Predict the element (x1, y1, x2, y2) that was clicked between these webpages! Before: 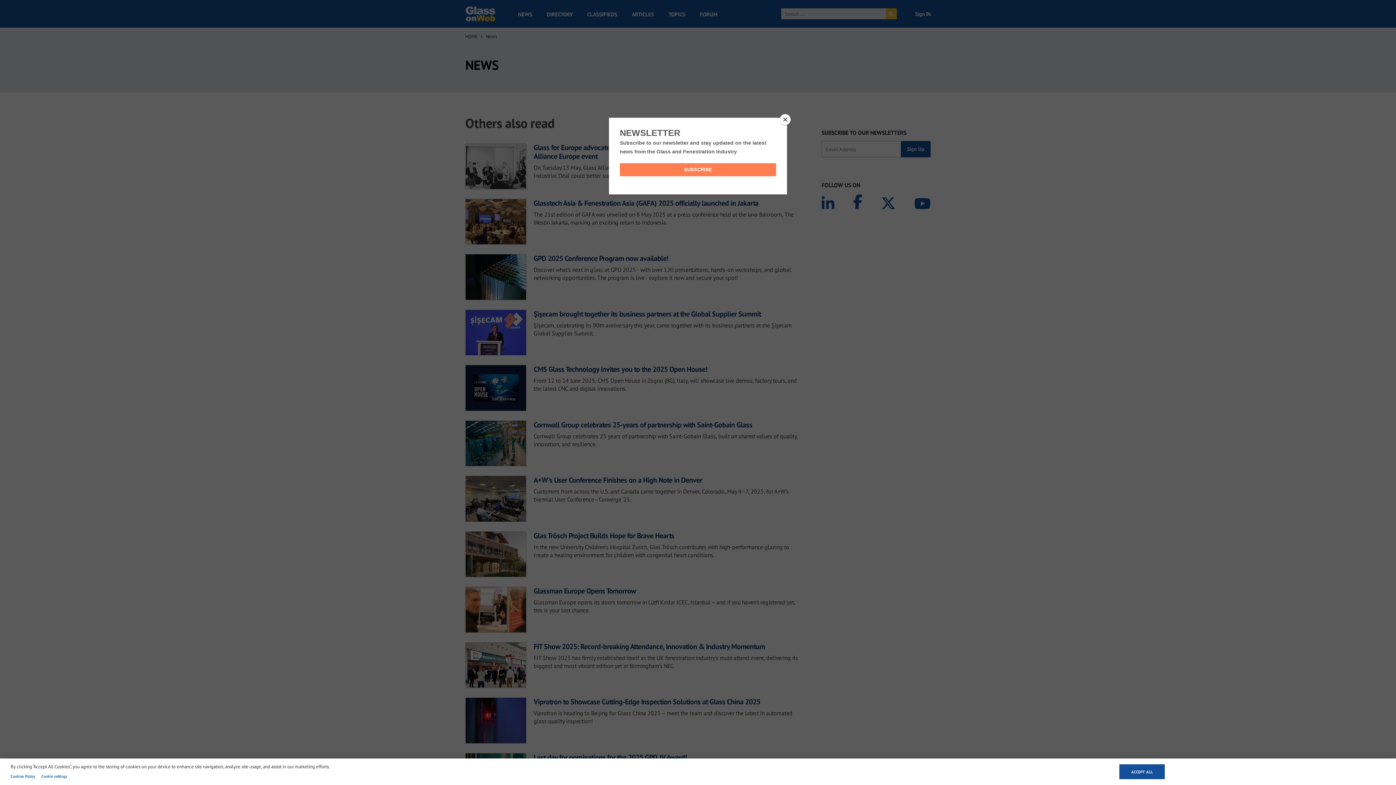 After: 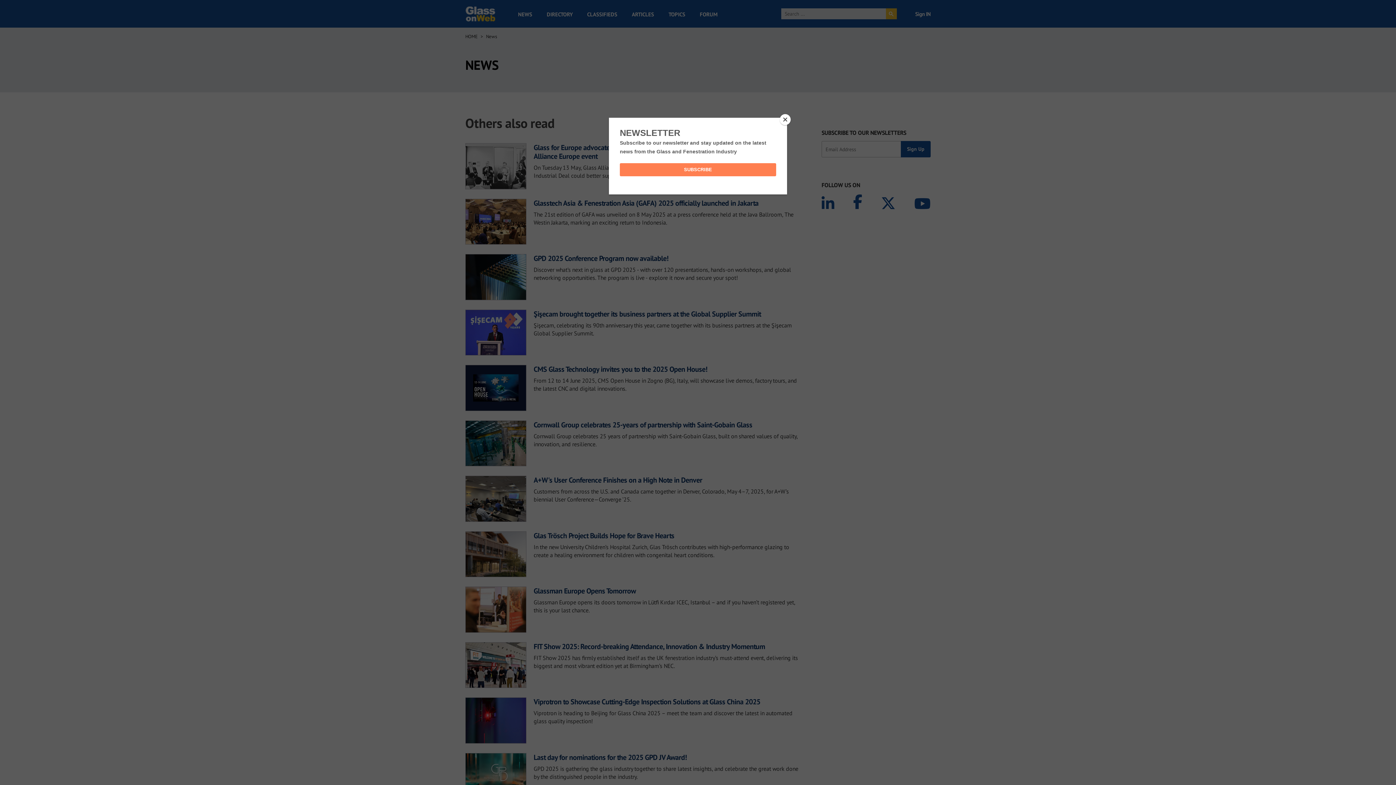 Action: label: ACCEPT ALL bbox: (1124, 764, 1160, 779)